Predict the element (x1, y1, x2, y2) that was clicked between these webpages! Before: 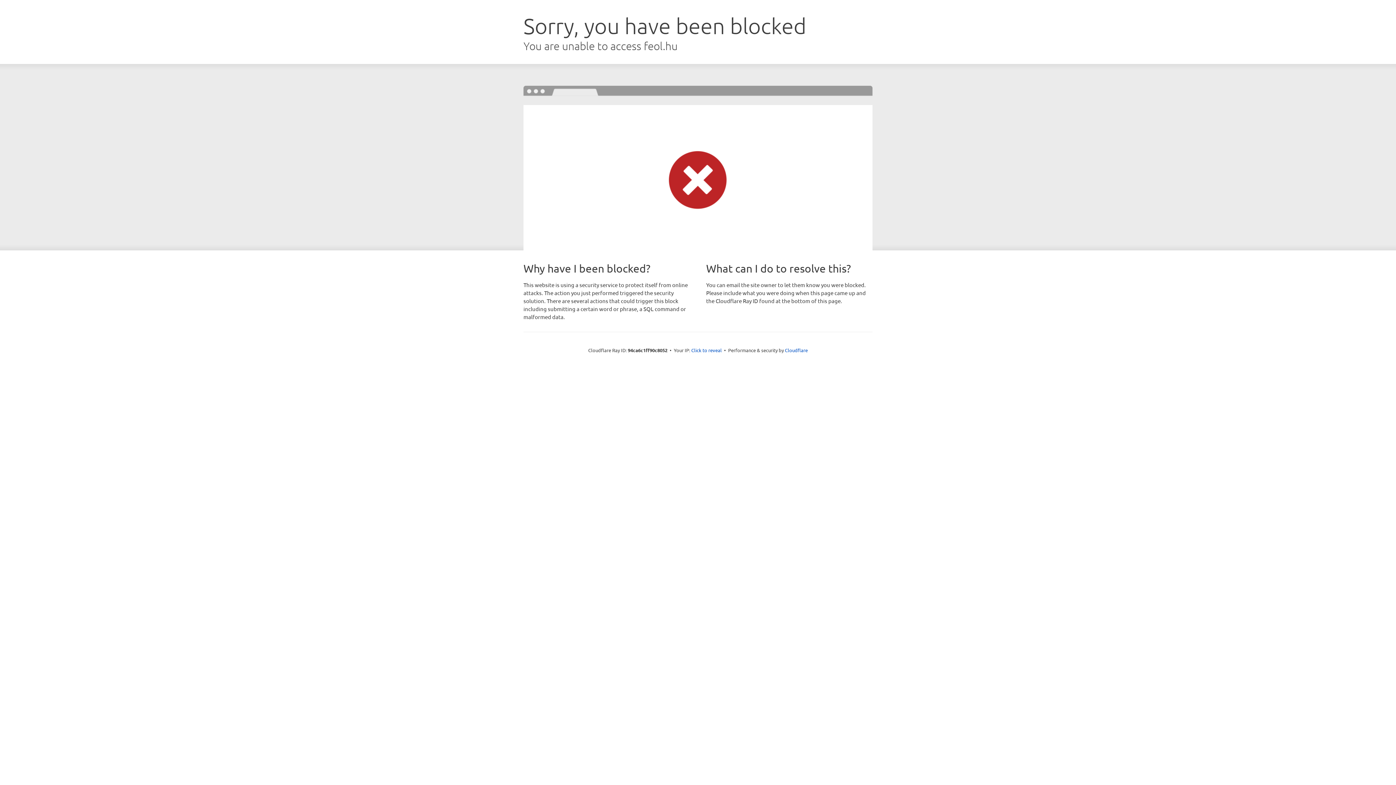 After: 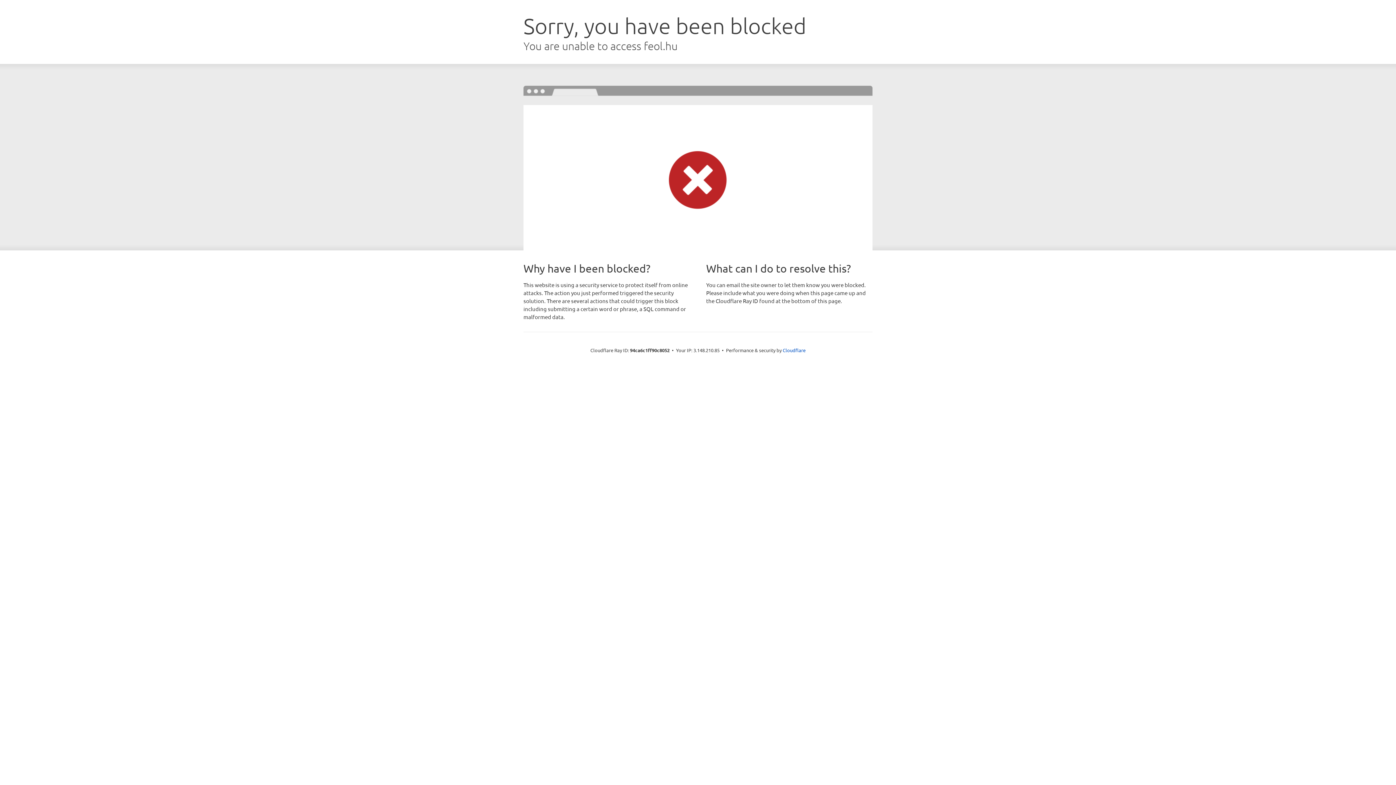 Action: label: Click to reveal bbox: (691, 346, 722, 353)